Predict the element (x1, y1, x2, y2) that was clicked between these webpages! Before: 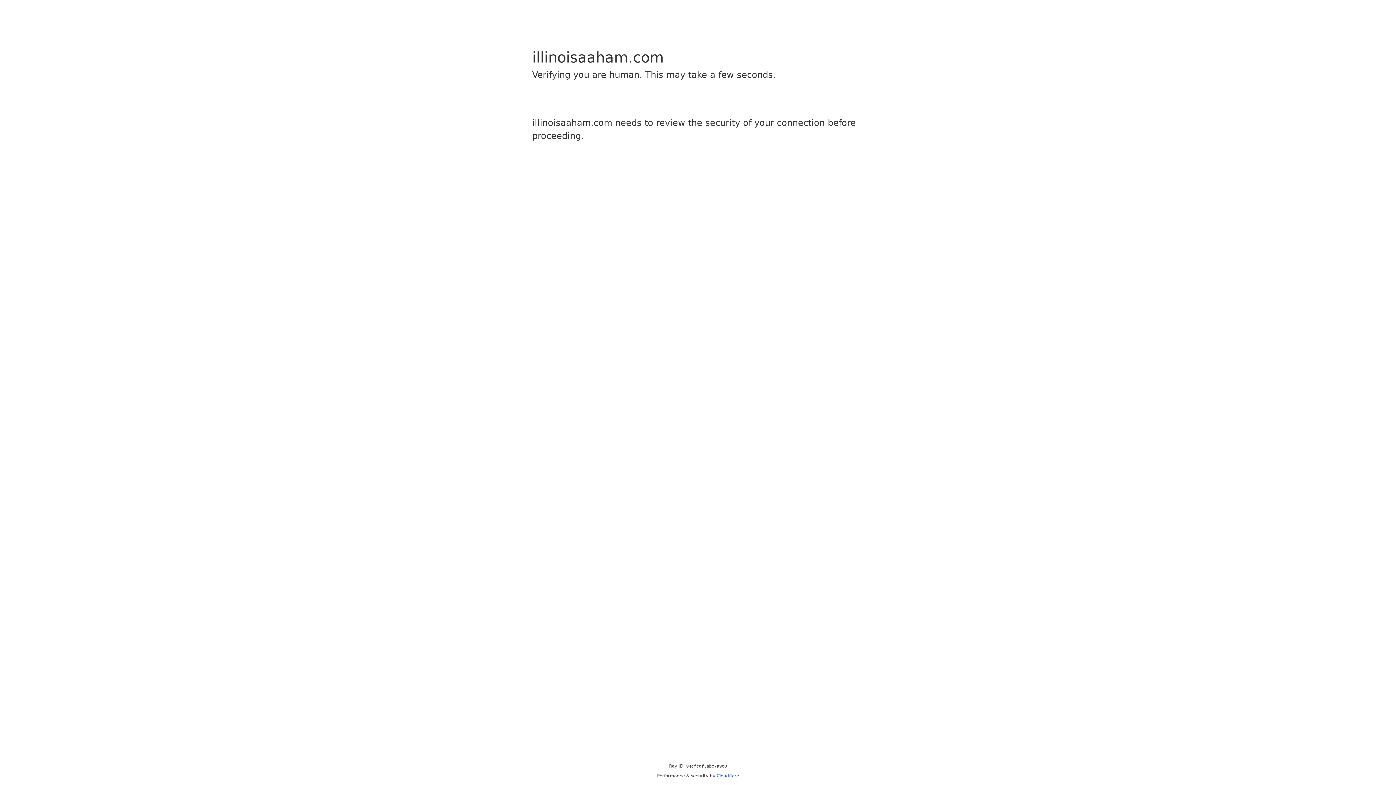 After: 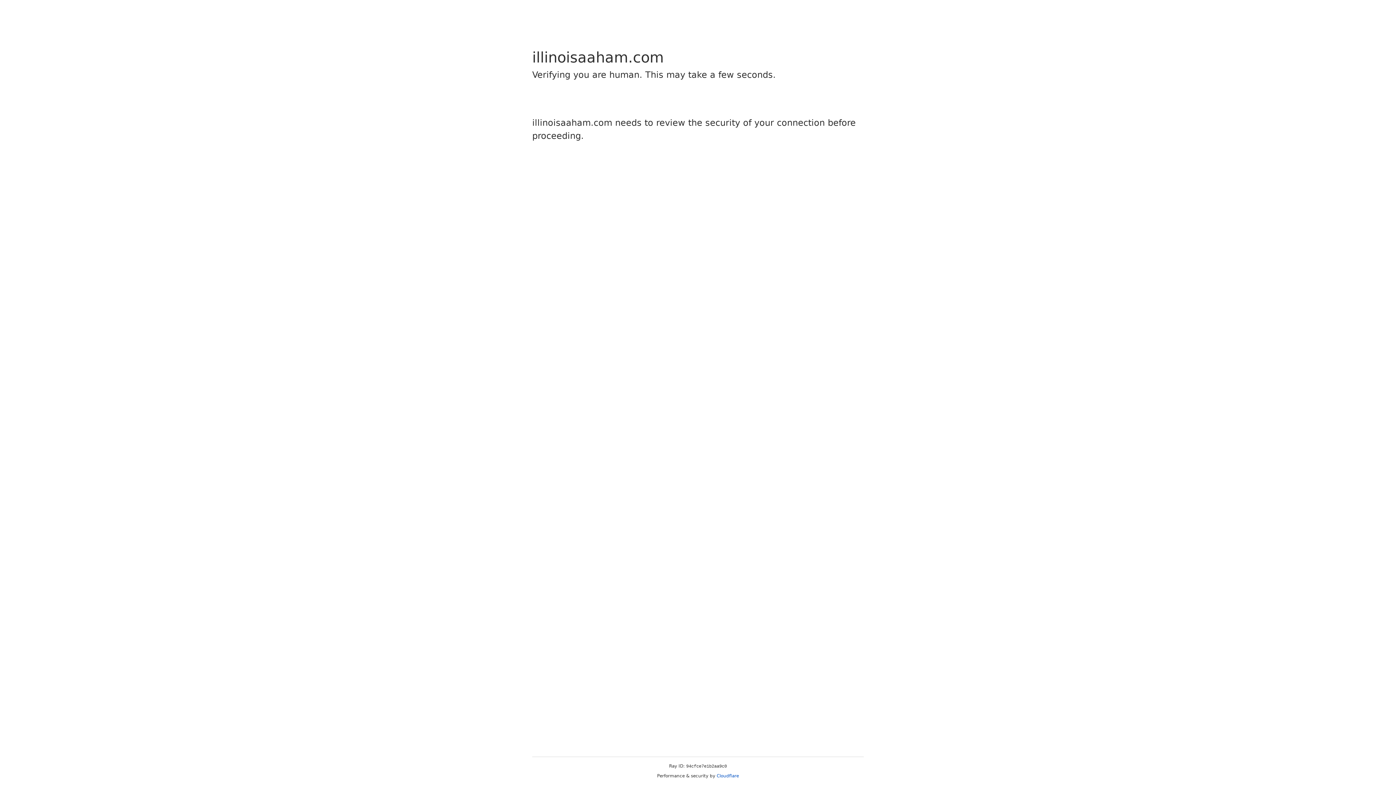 Action: label: Cloudflare bbox: (716, 773, 739, 778)